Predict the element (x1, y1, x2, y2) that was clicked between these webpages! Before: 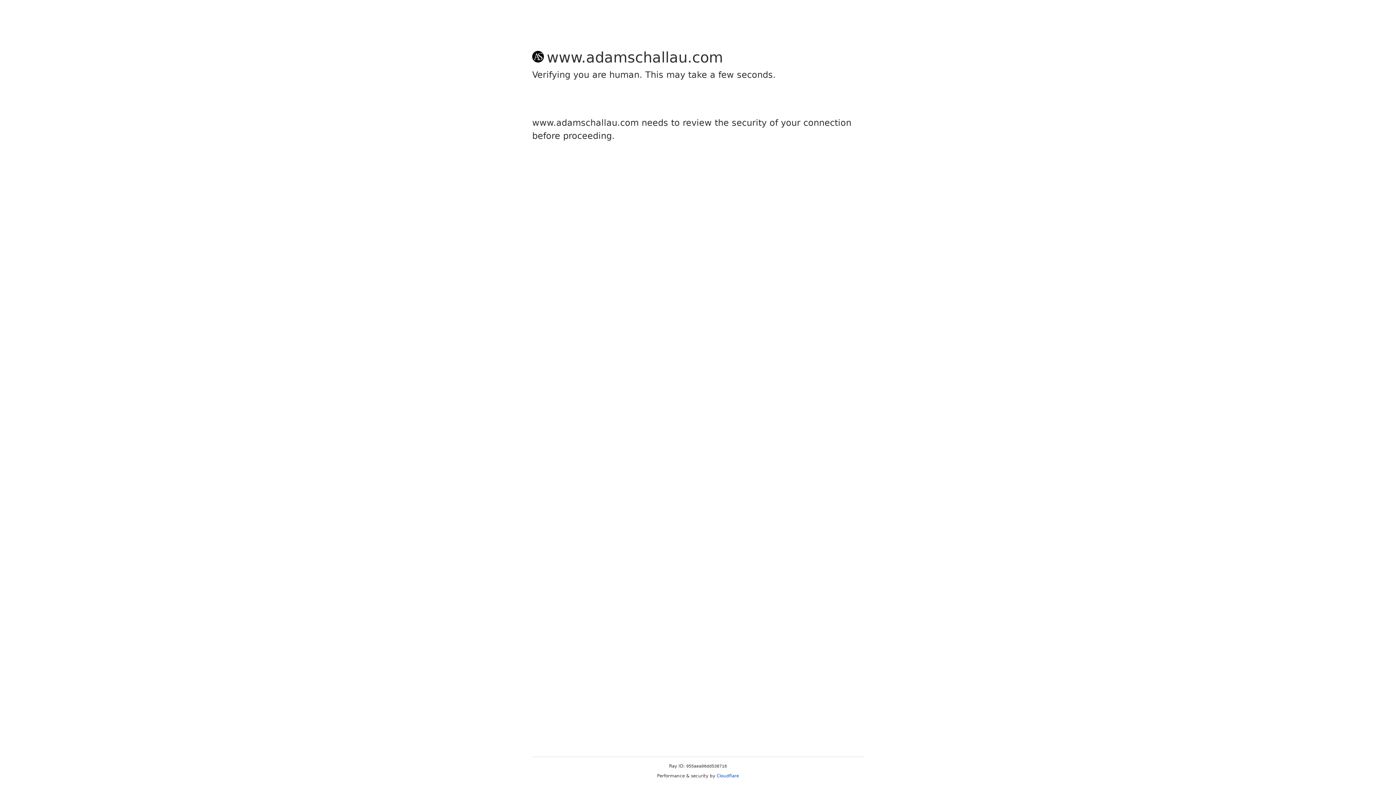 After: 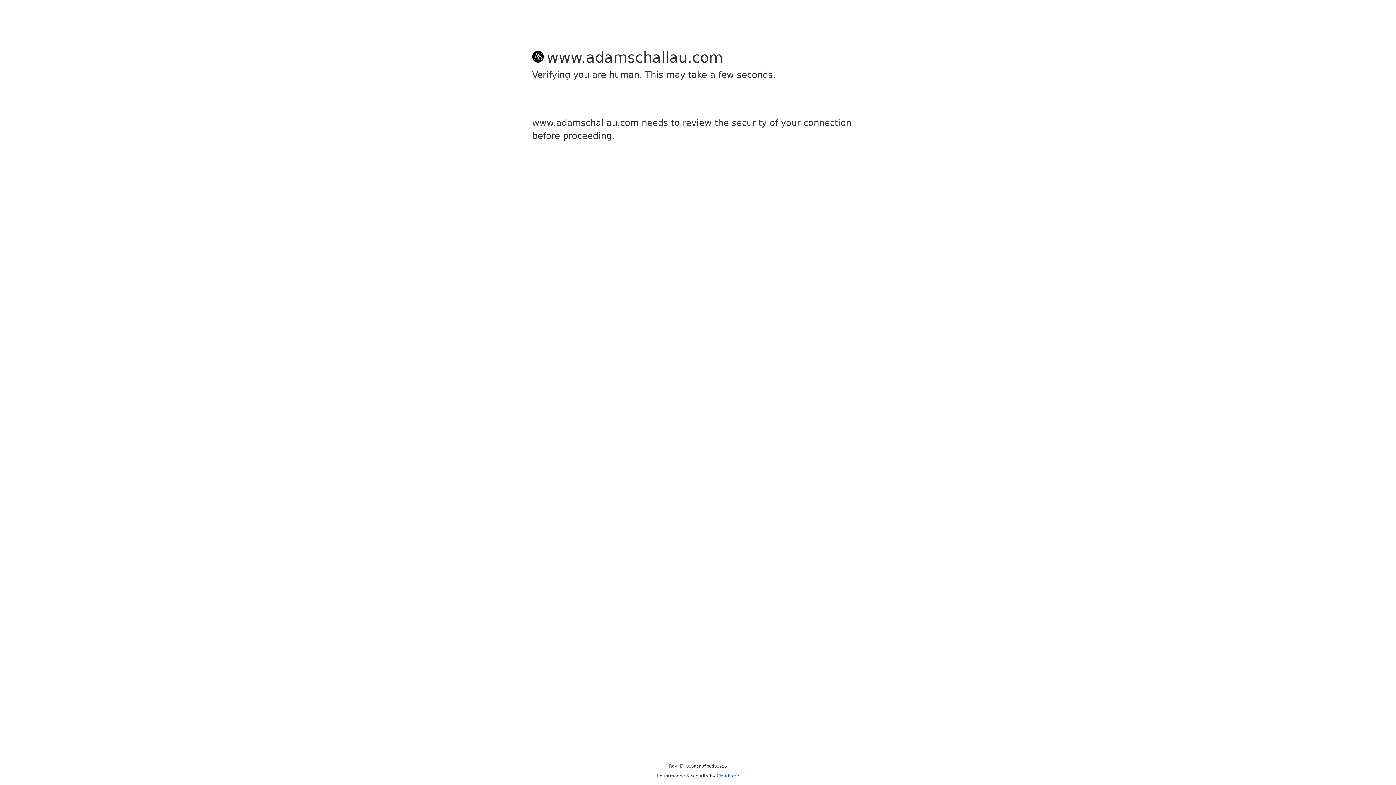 Action: label: Cloudflare bbox: (716, 773, 739, 778)